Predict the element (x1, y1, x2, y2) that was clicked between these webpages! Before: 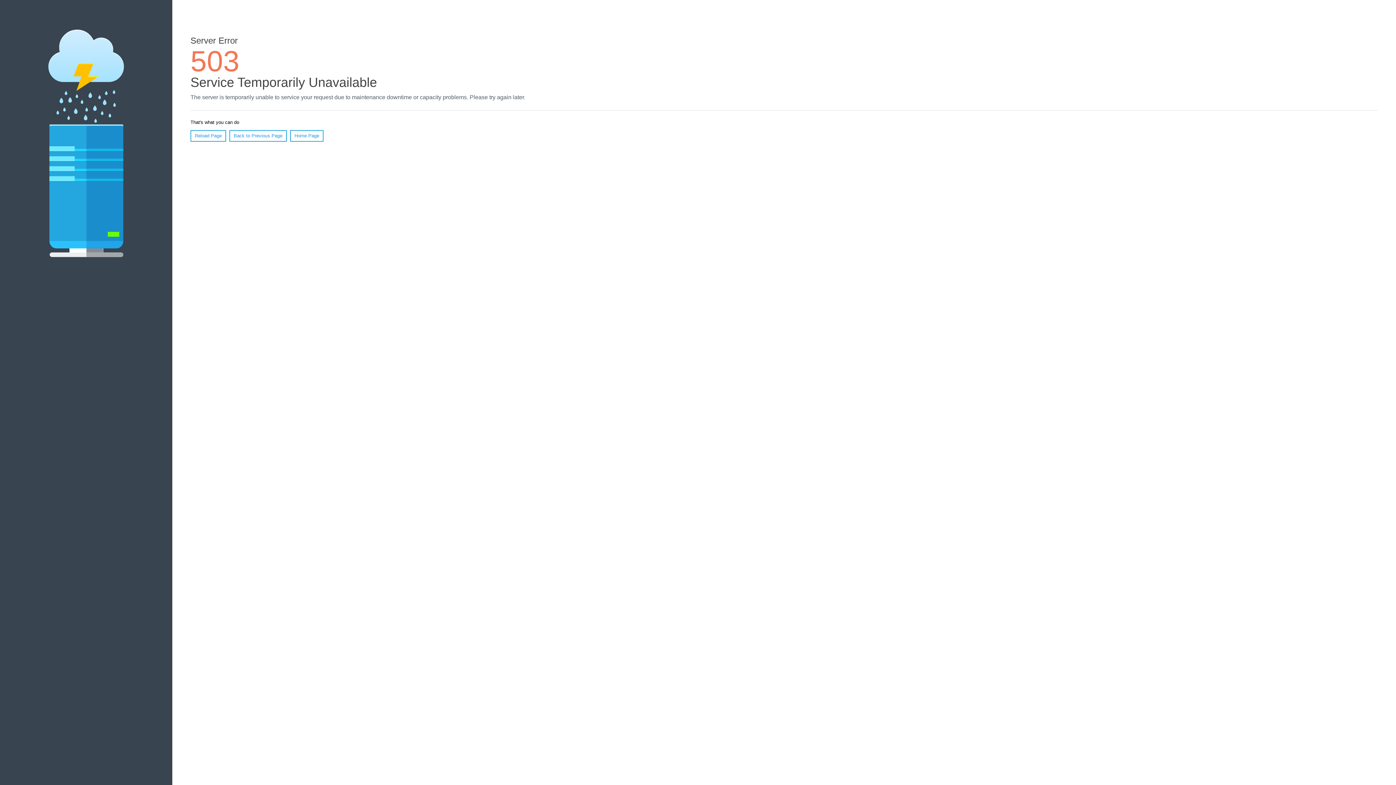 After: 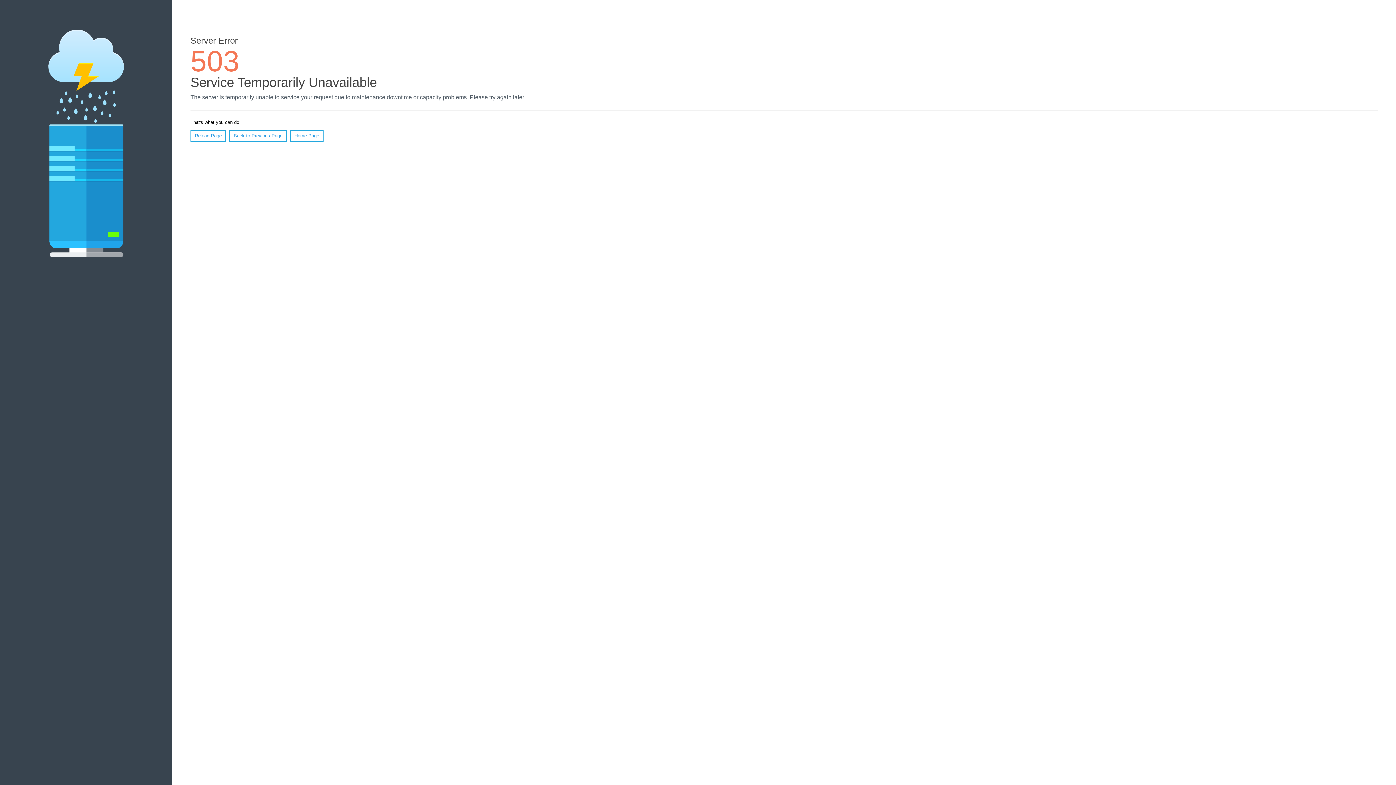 Action: label: Reload Page bbox: (190, 130, 226, 141)